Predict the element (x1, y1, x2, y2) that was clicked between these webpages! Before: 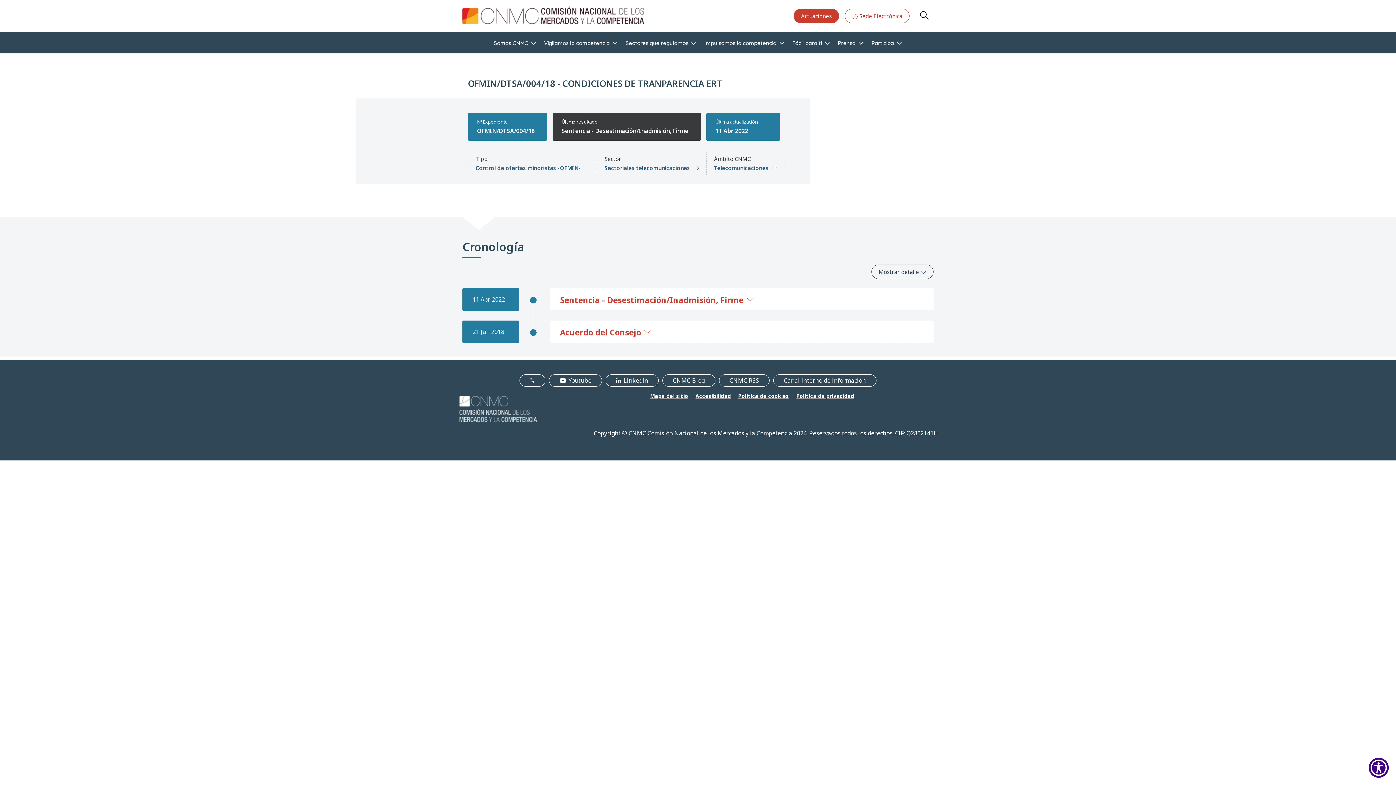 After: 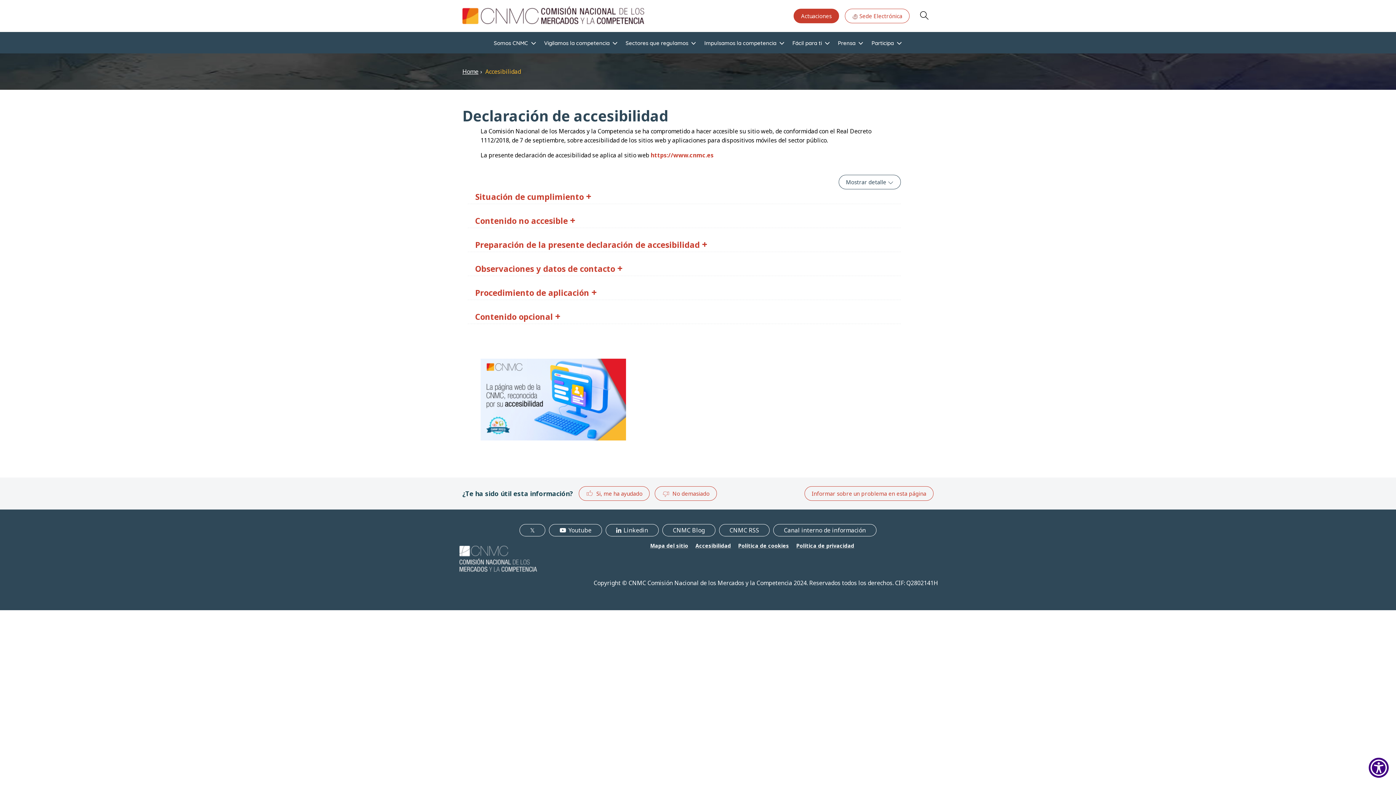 Action: label: Accesibilidad bbox: (692, 392, 734, 400)